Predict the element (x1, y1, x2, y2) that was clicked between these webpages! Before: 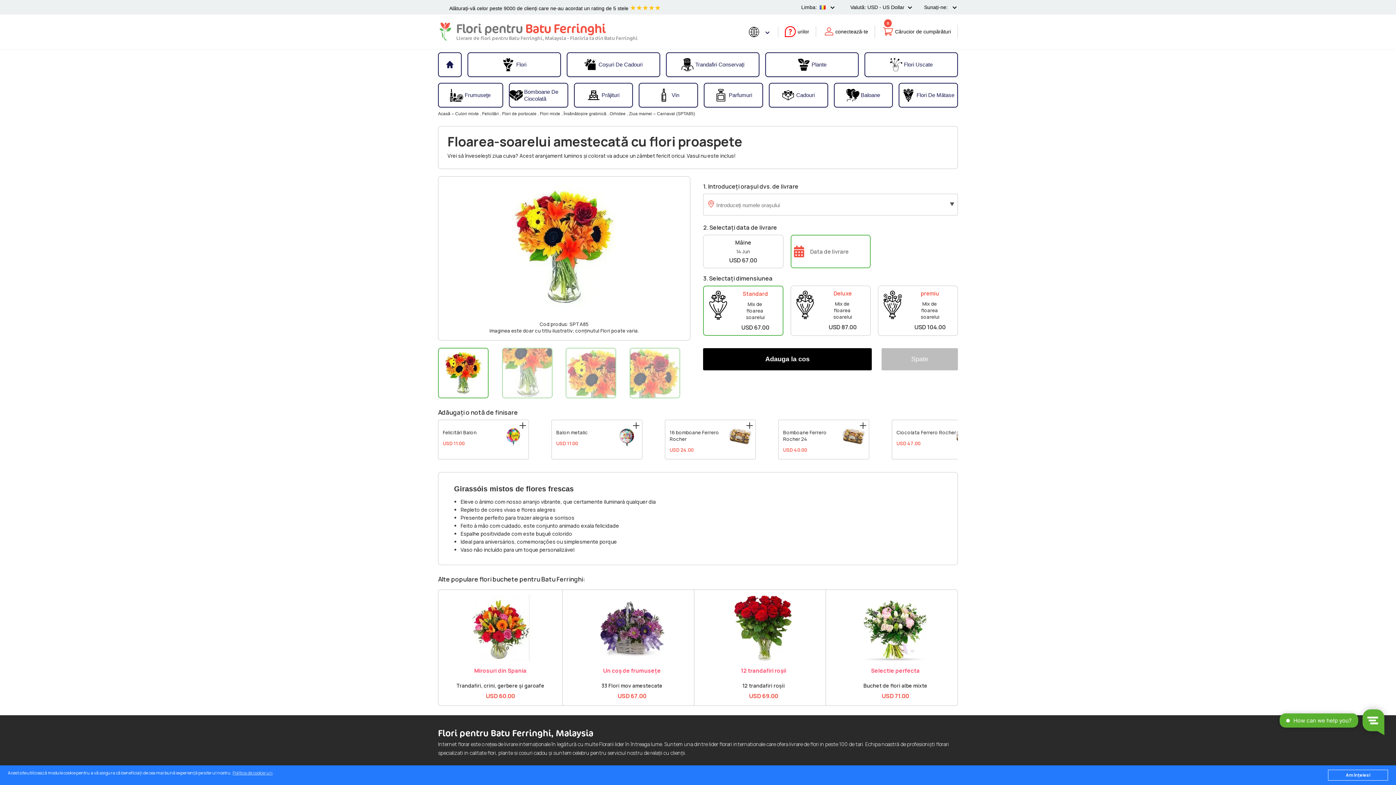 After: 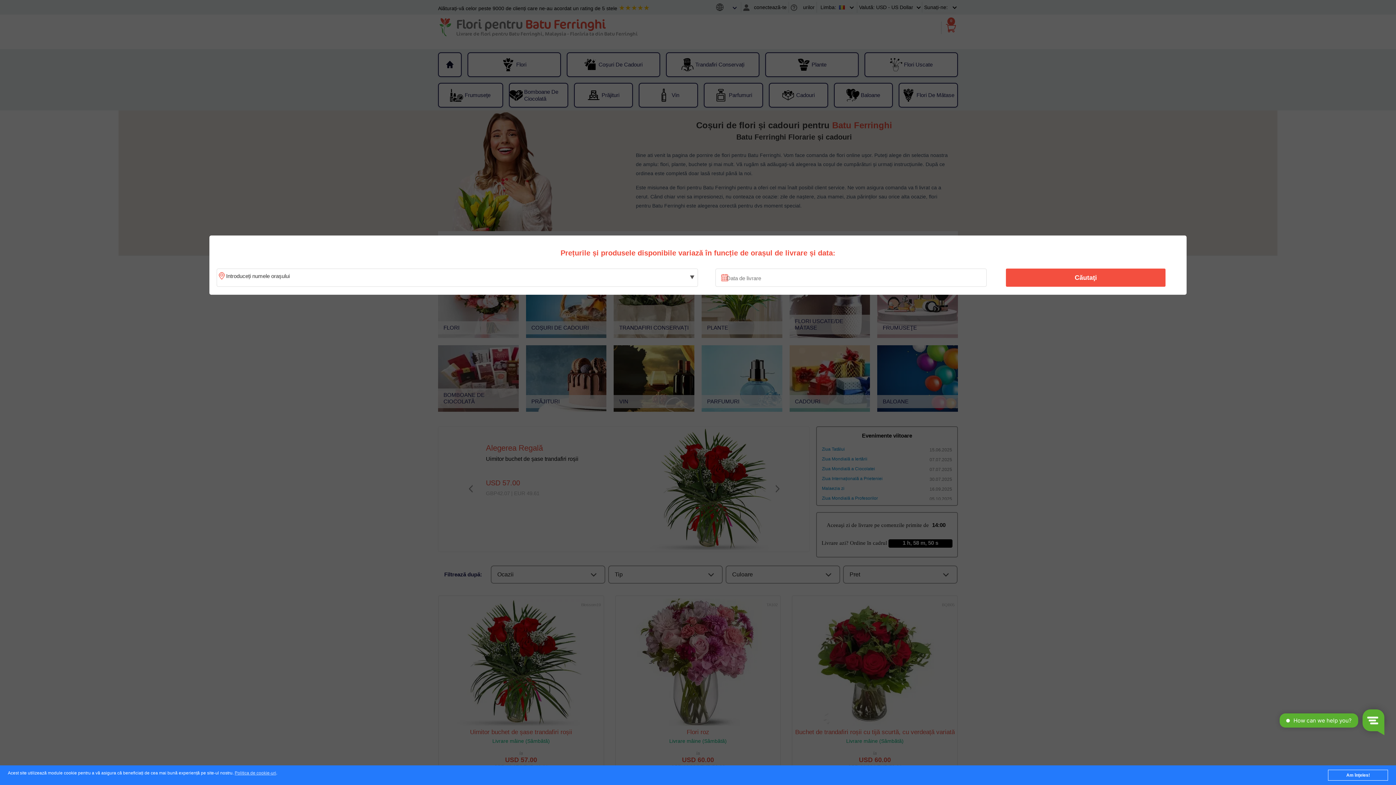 Action: label: Flori pentru Batu Ferringhi bbox: (456, 17, 605, 40)